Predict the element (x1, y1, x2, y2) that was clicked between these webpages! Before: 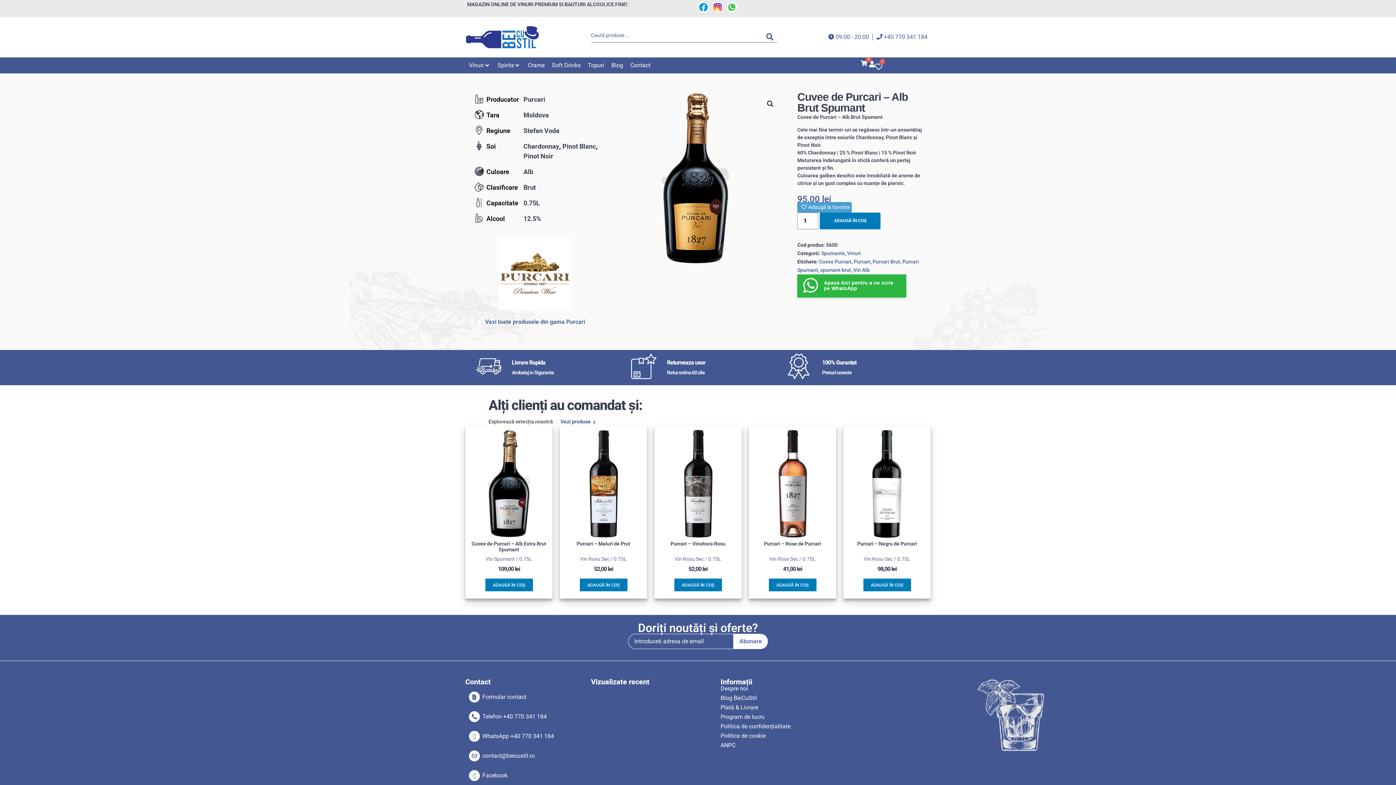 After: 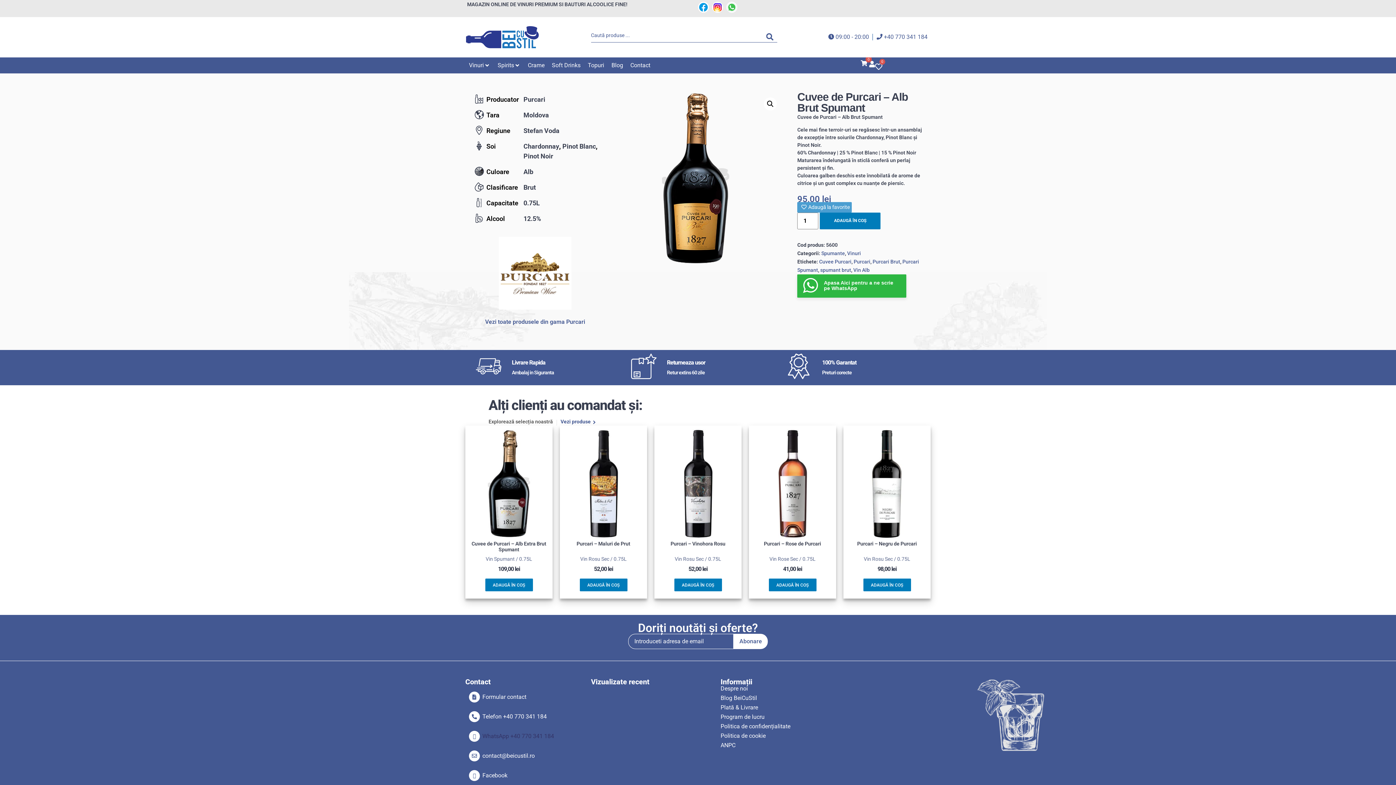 Action: bbox: (482, 732, 554, 741) label: WhatsApp +40 770 341 184